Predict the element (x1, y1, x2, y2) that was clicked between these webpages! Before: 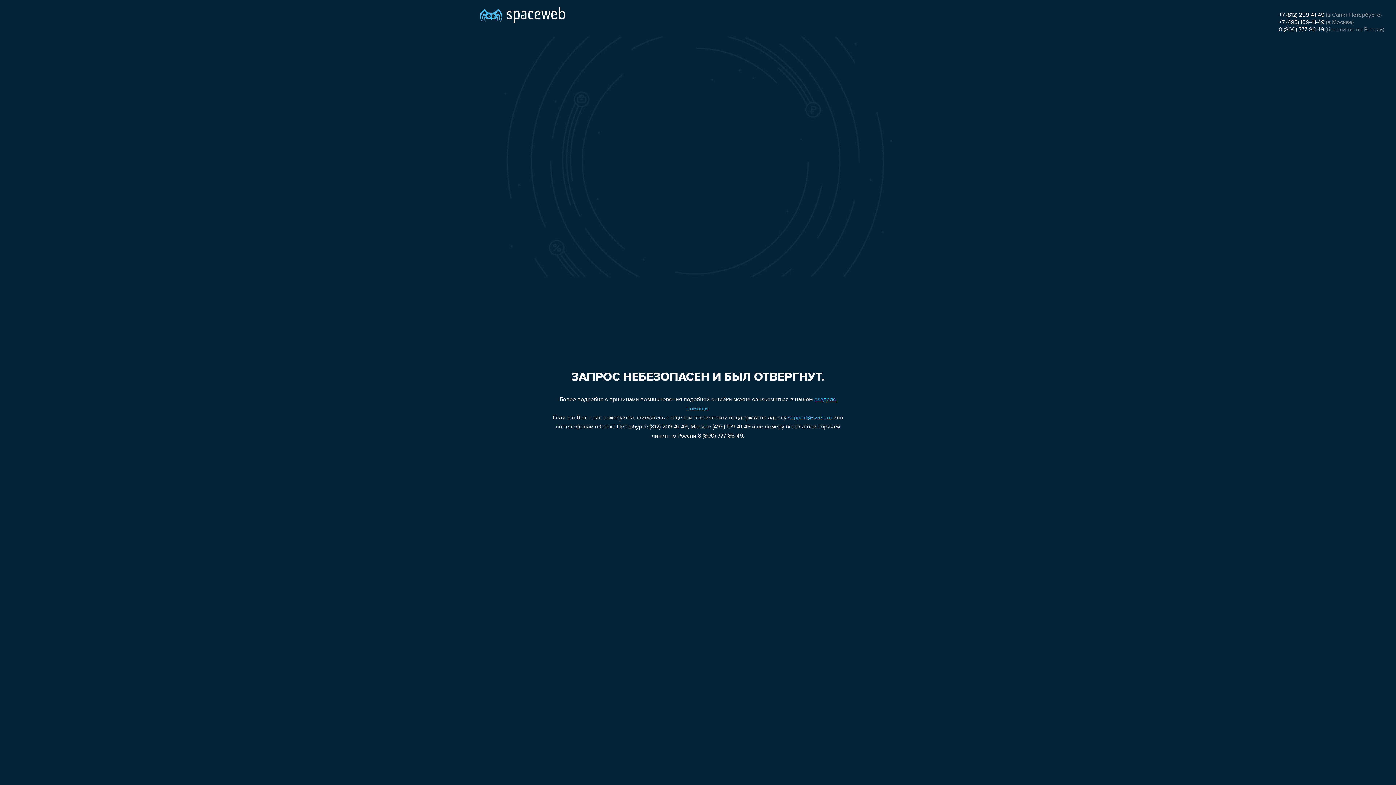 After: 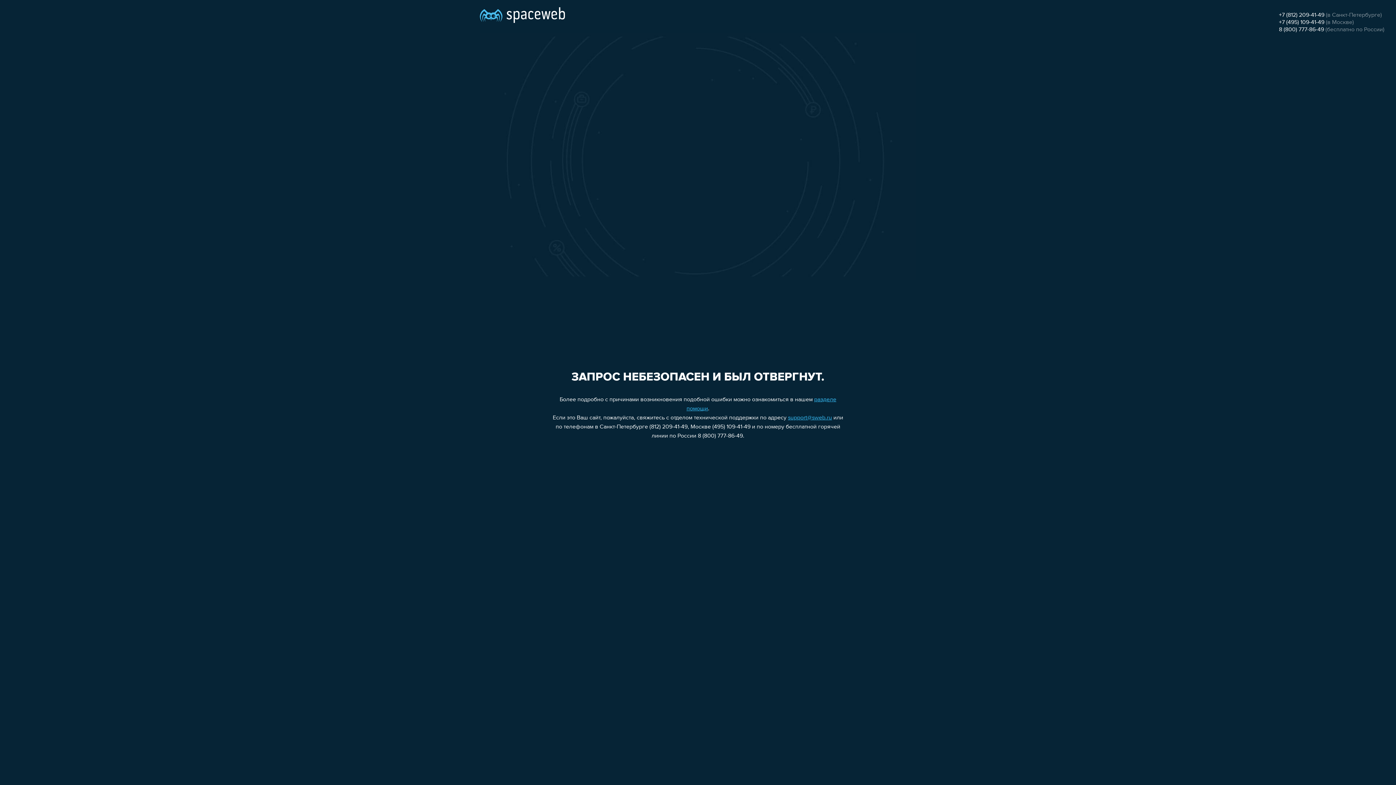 Action: bbox: (1279, 26, 1324, 32) label: 8 (800) 777-86-49